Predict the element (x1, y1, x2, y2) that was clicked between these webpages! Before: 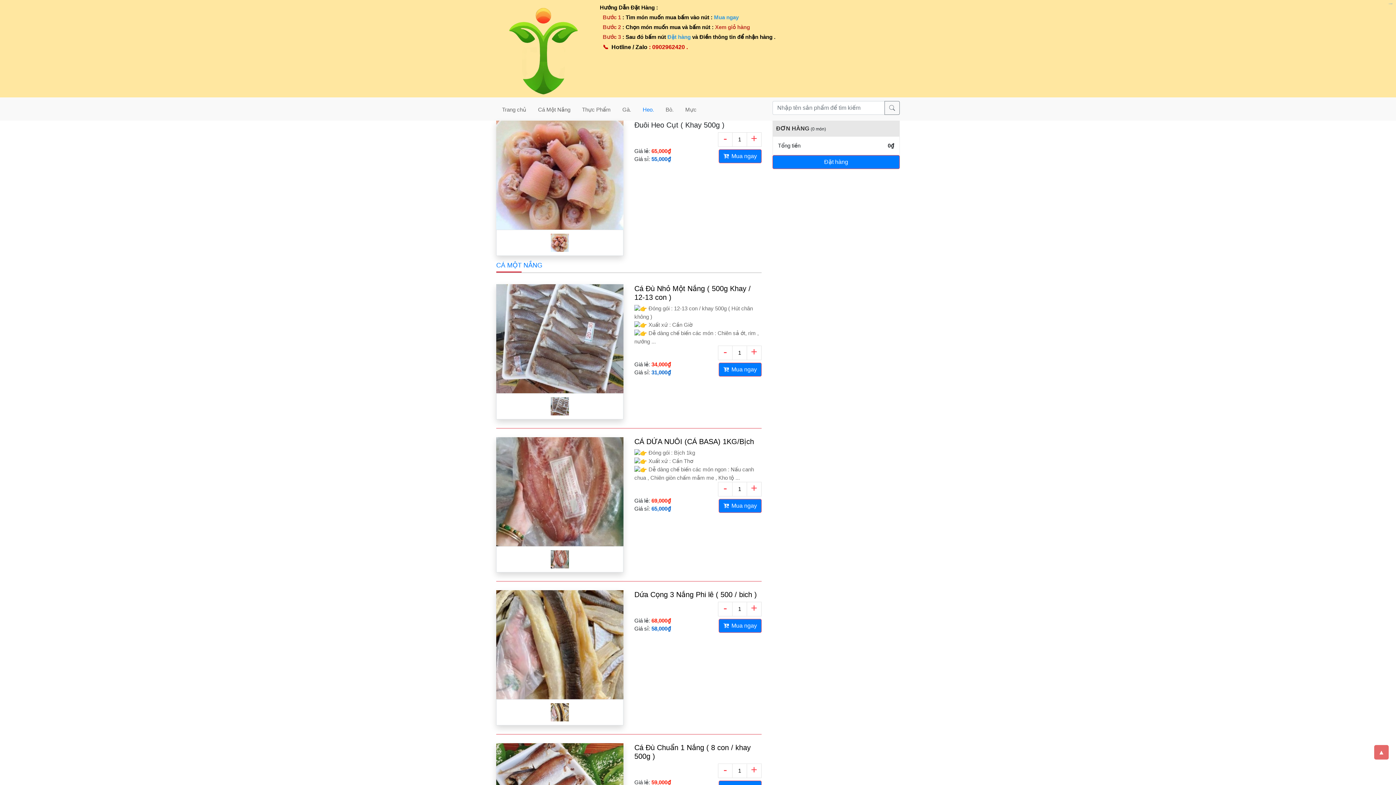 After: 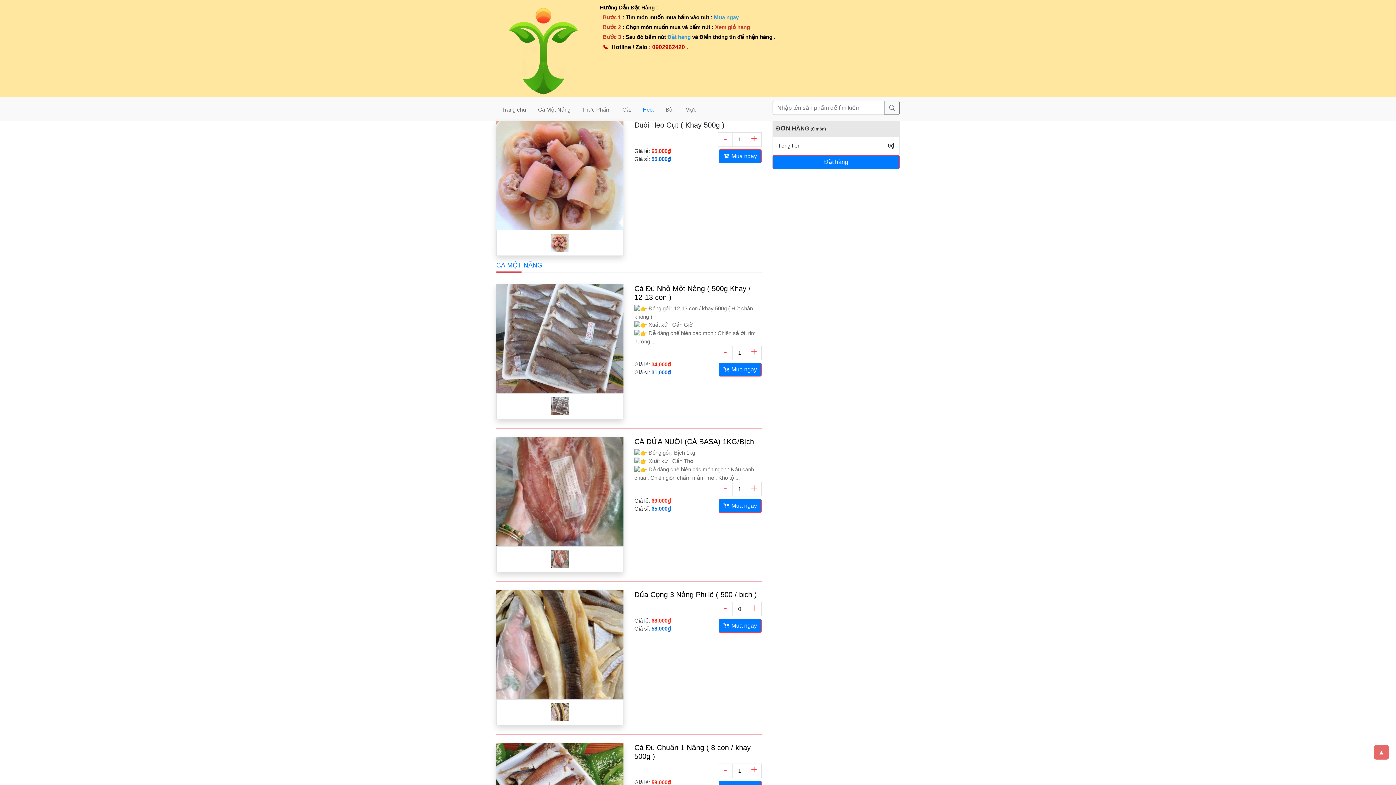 Action: label: - bbox: (718, 602, 732, 616)